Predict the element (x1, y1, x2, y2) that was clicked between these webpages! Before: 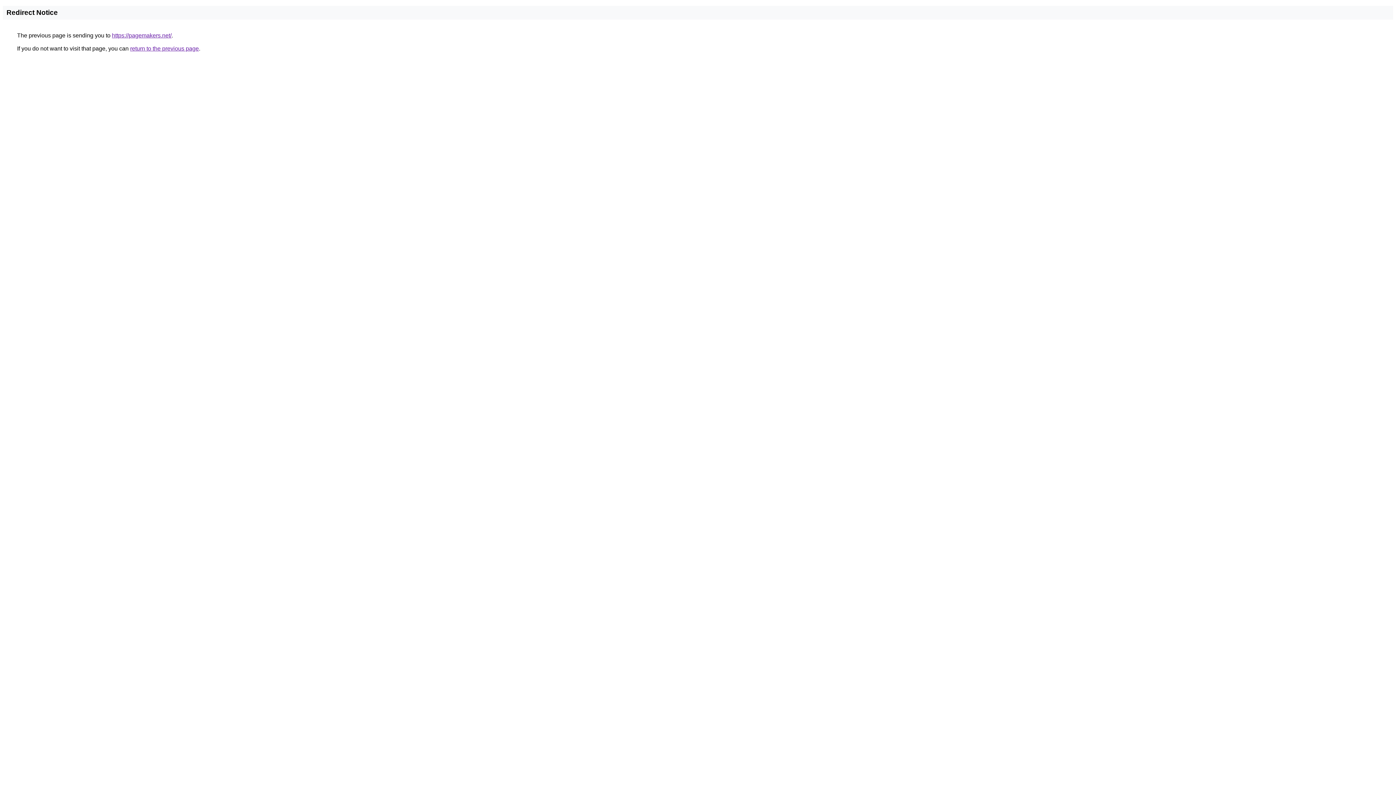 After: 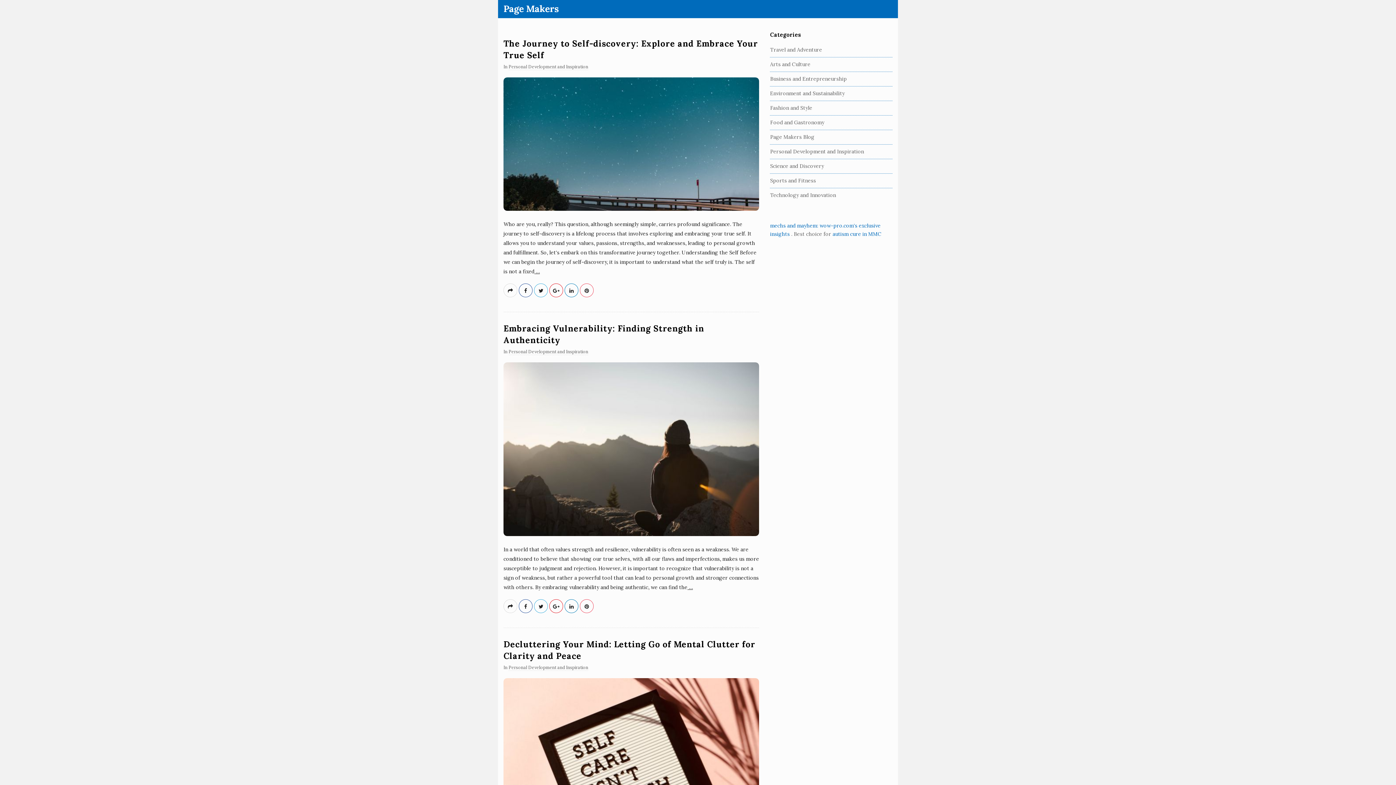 Action: label: https://pagemakers.net/ bbox: (112, 32, 171, 38)